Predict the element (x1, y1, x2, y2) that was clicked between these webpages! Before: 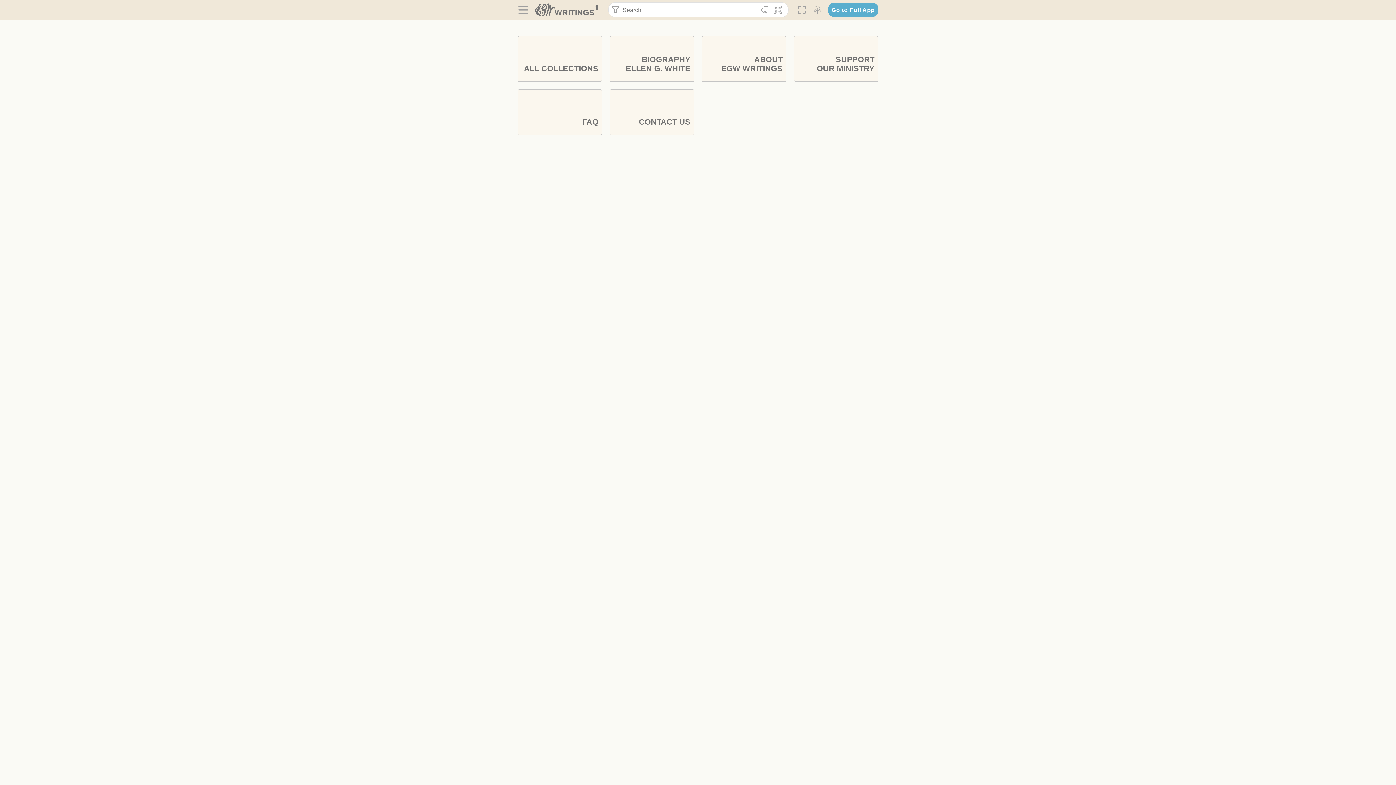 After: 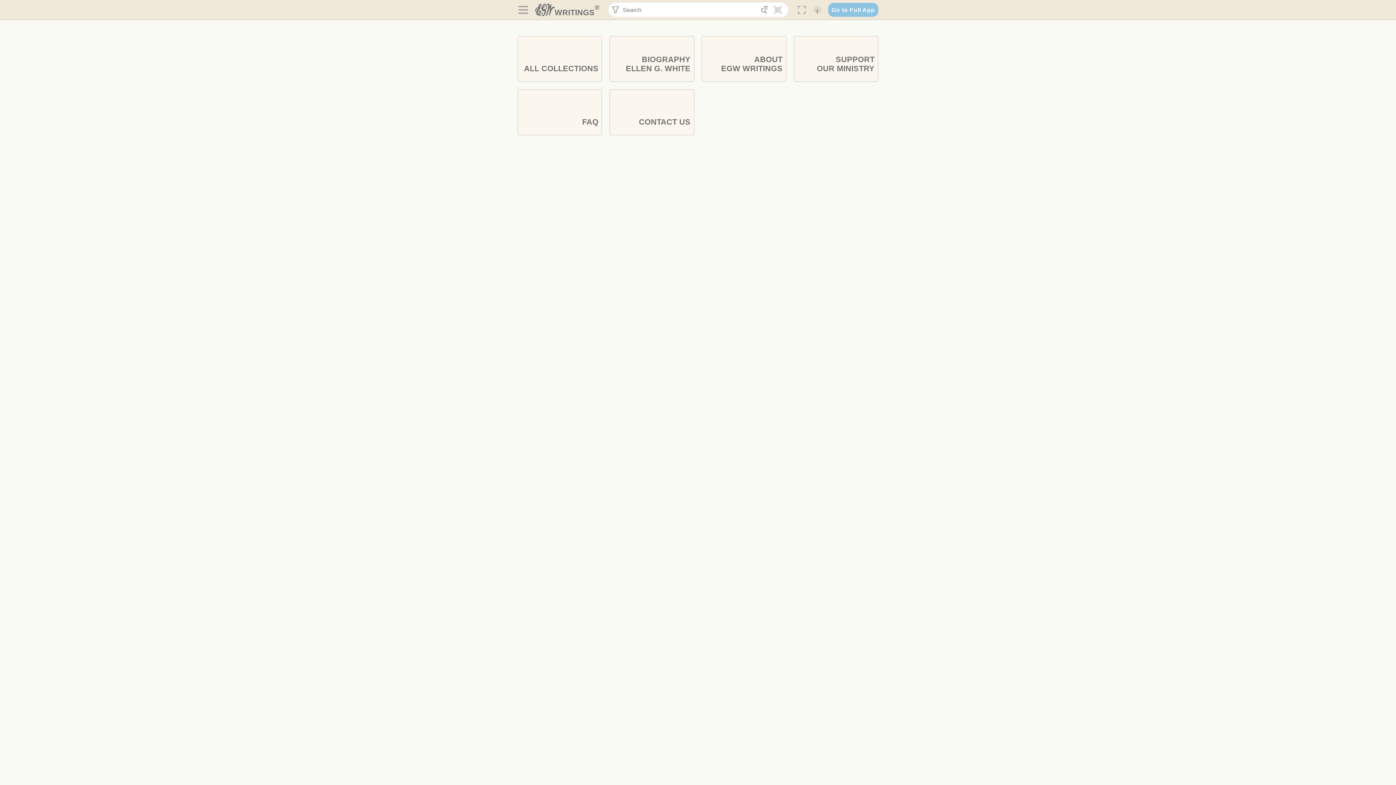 Action: label: Go to Full App bbox: (828, 2, 878, 16)